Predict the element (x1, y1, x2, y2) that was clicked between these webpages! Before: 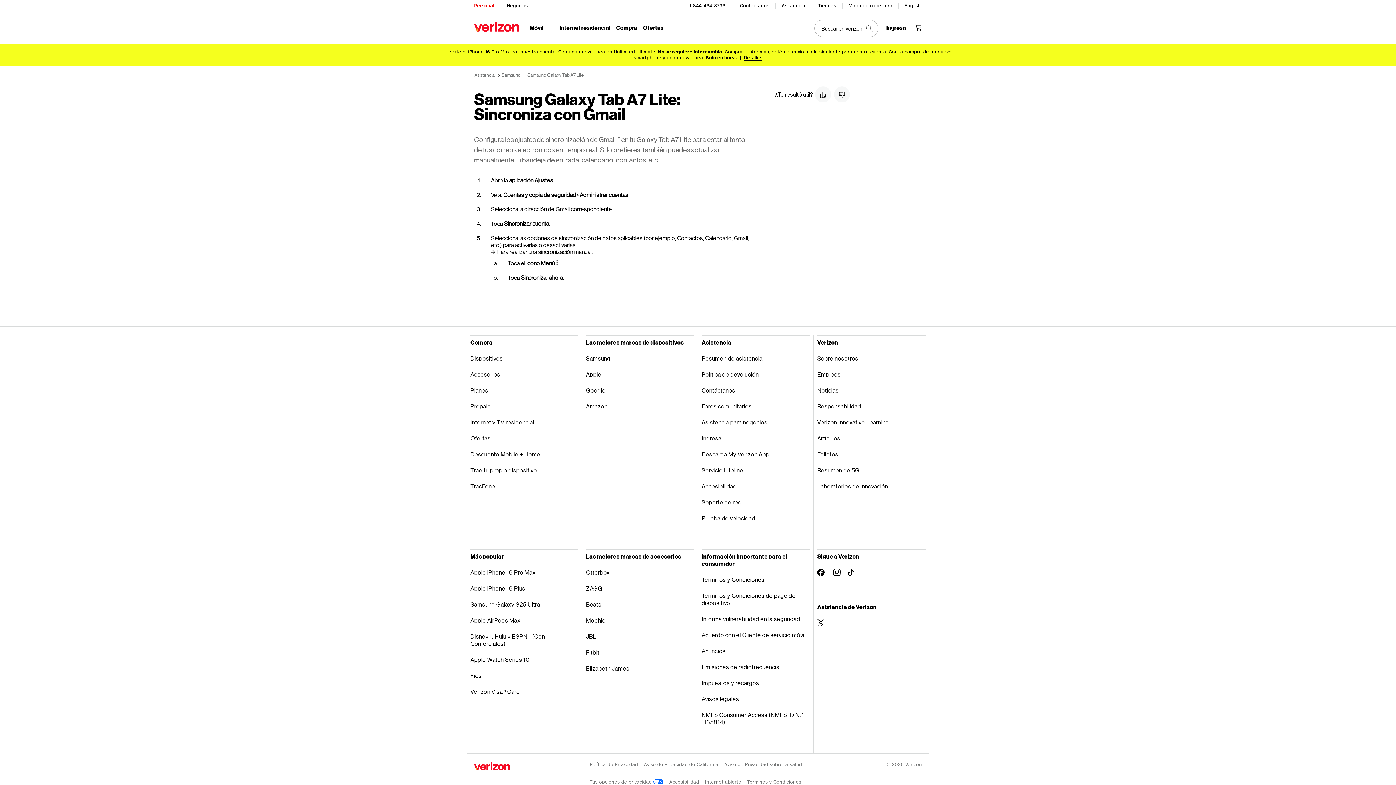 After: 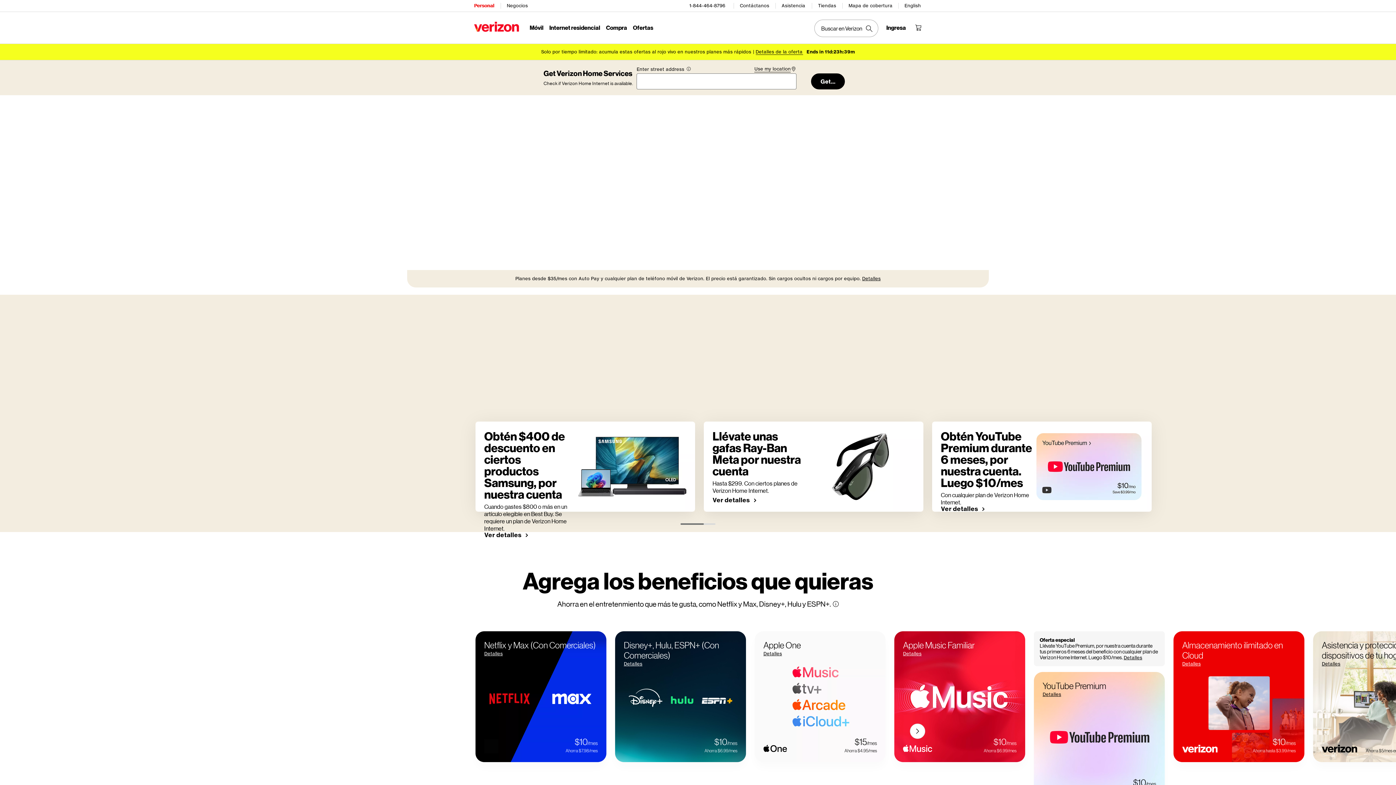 Action: bbox: (559, 24, 610, 32) label: Internet residencial